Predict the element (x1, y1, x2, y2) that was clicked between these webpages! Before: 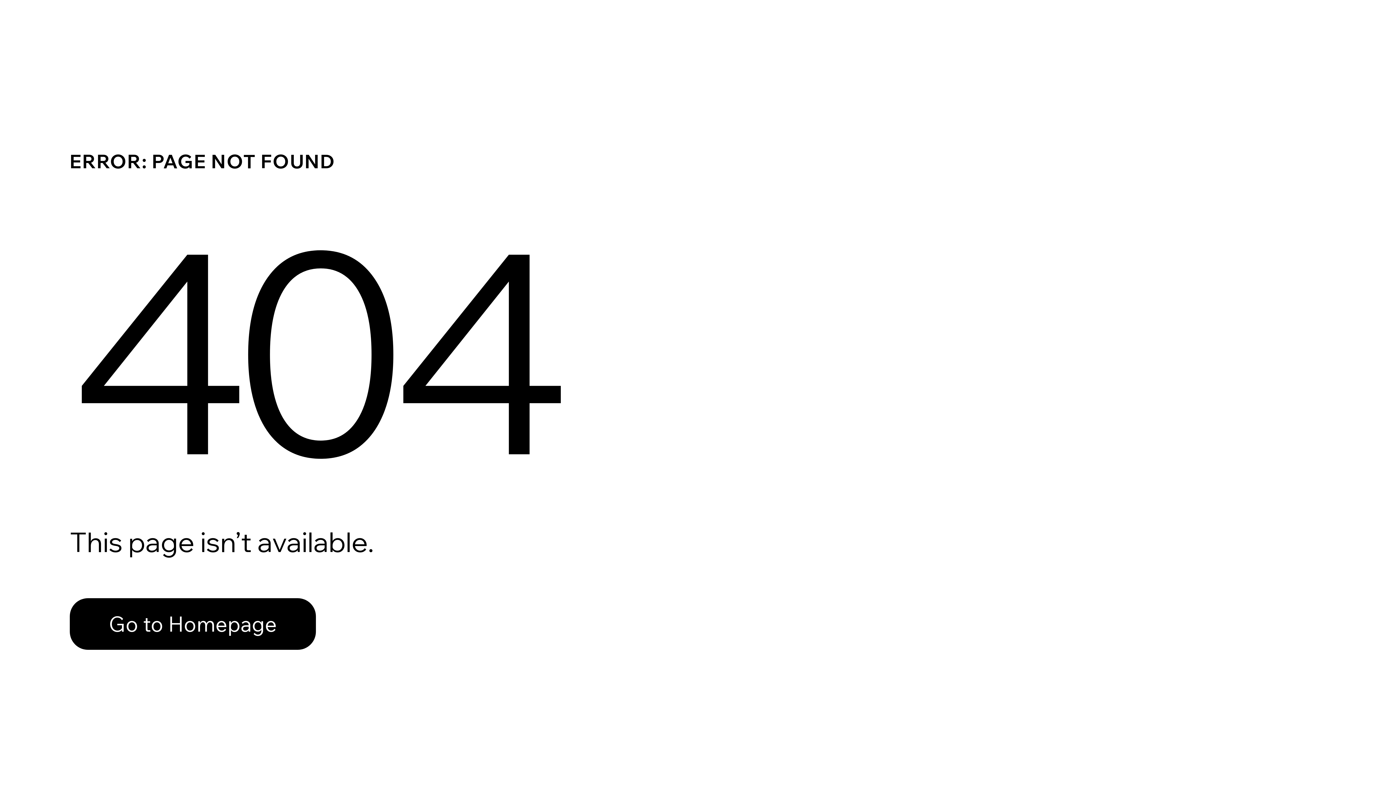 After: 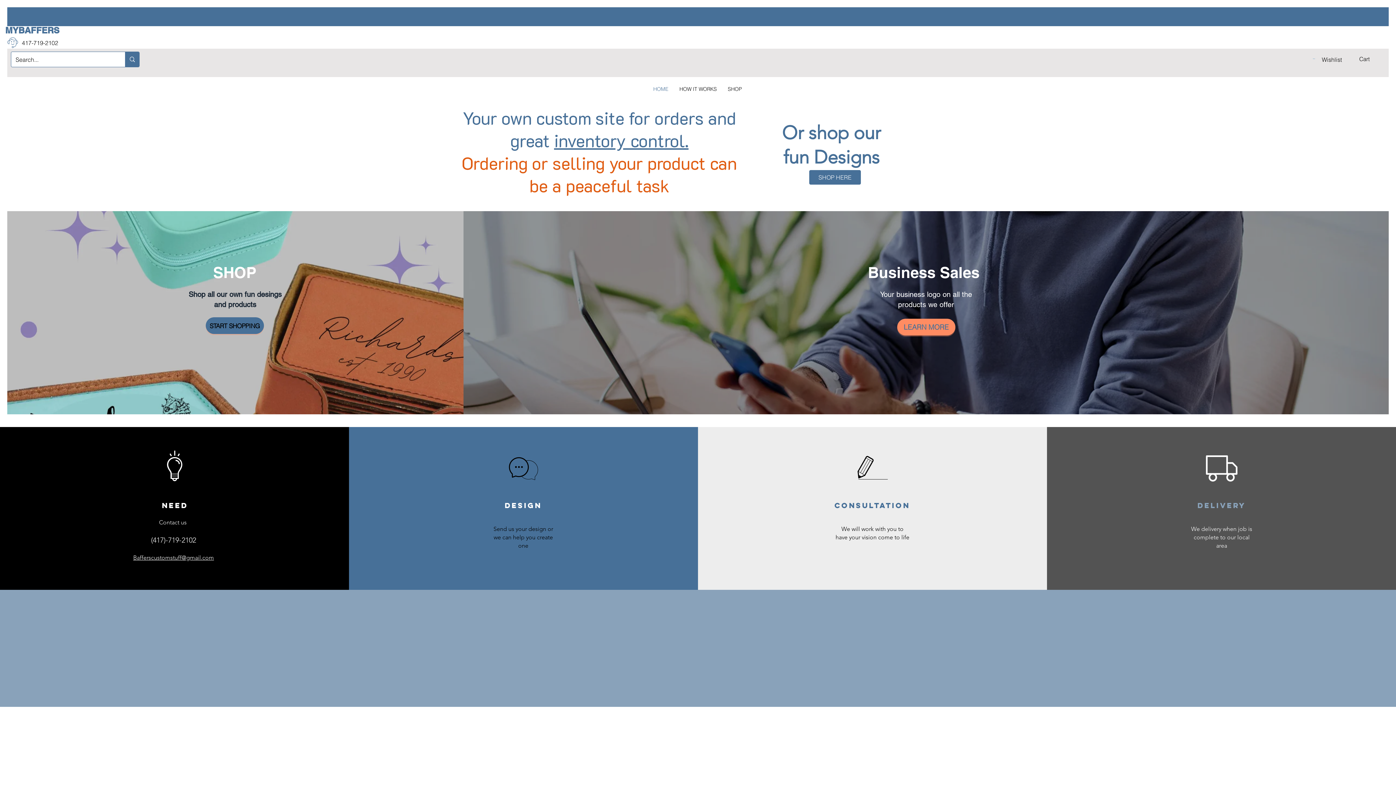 Action: bbox: (69, 598, 316, 650) label: Go to Homepage